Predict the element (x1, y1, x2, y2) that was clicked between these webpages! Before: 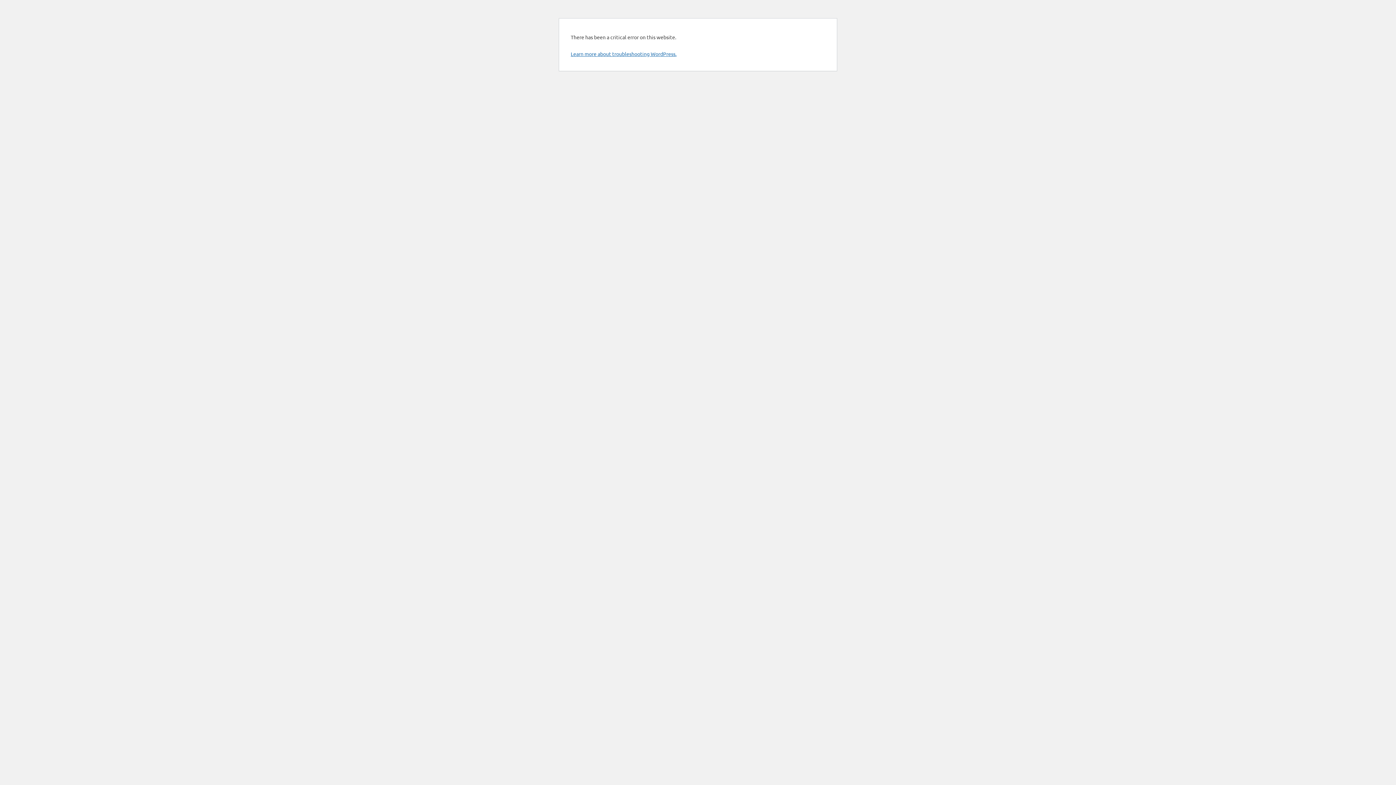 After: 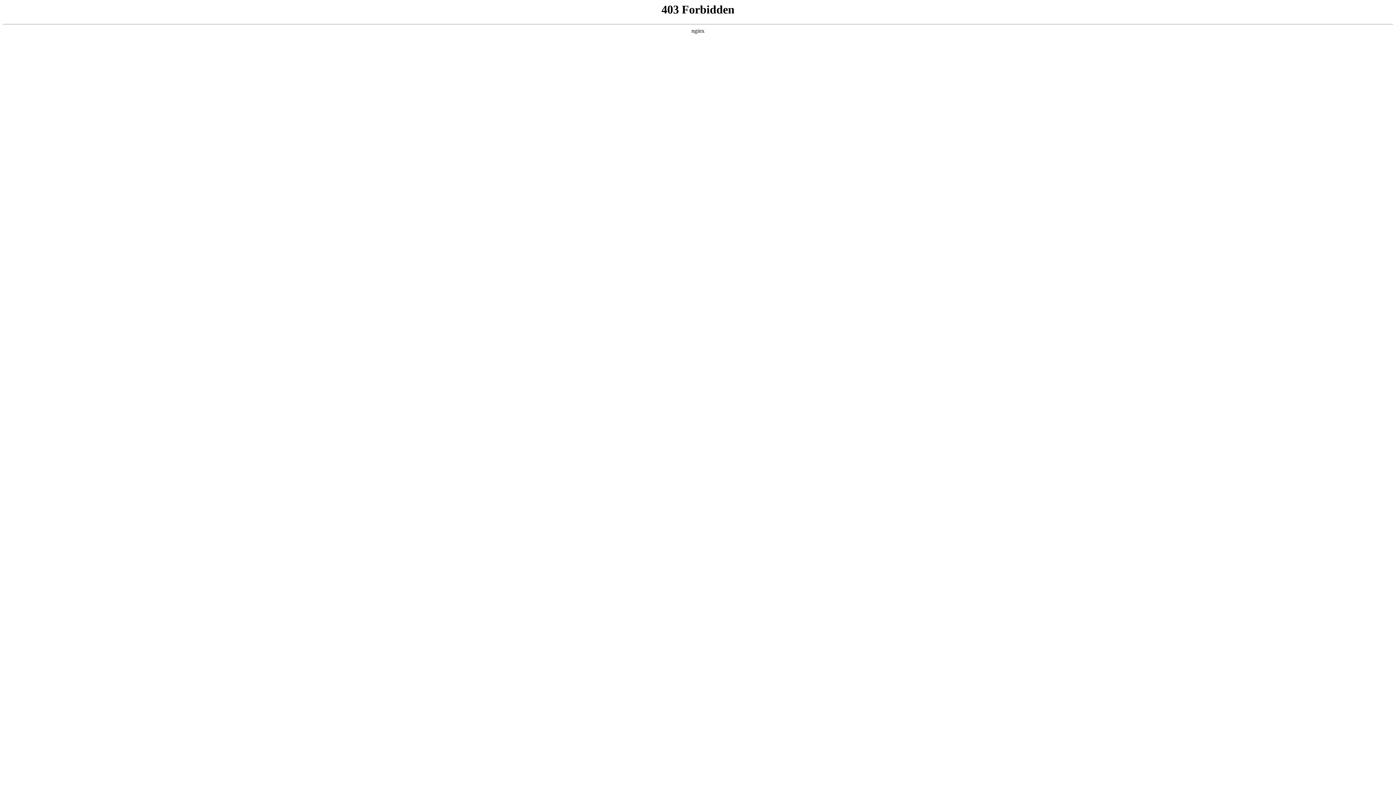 Action: bbox: (570, 50, 676, 57) label: Learn more about troubleshooting WordPress.